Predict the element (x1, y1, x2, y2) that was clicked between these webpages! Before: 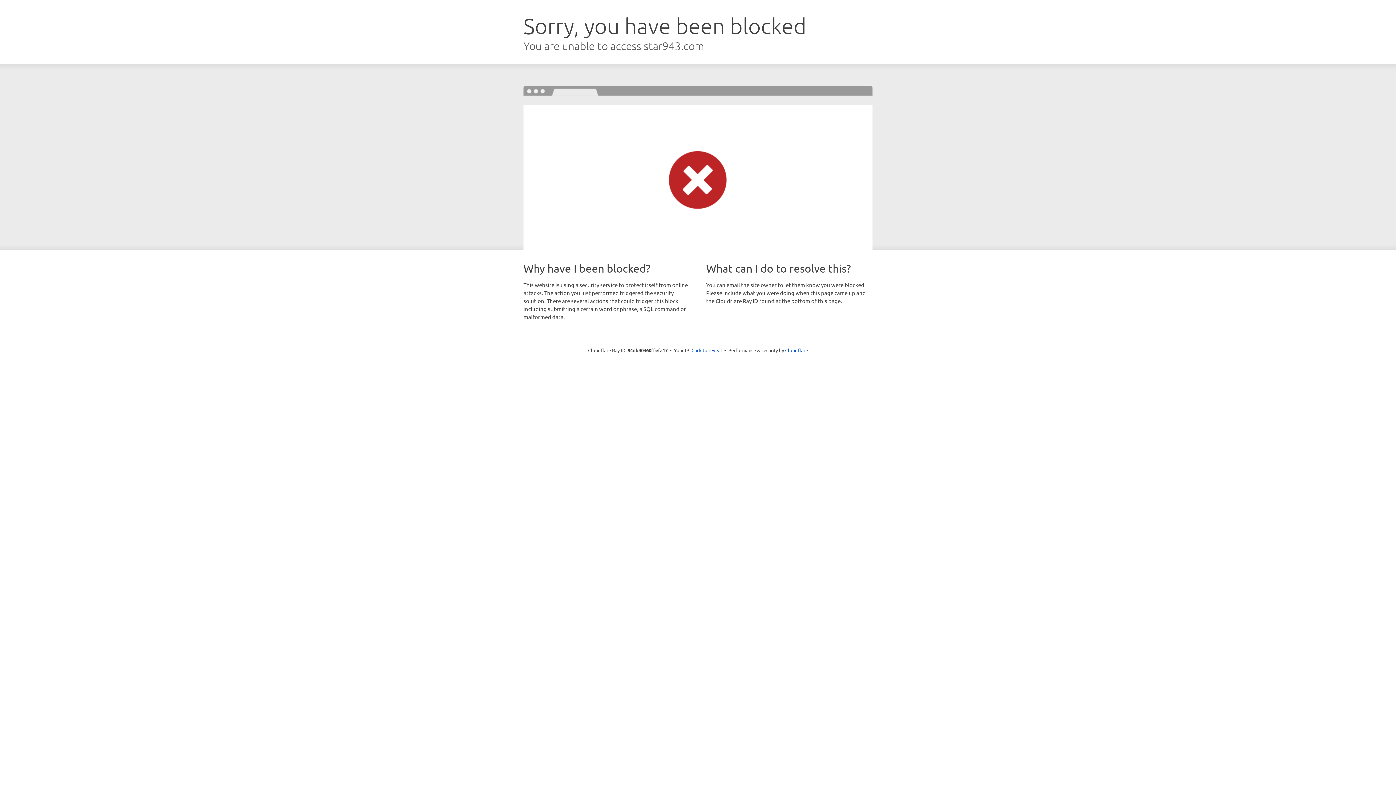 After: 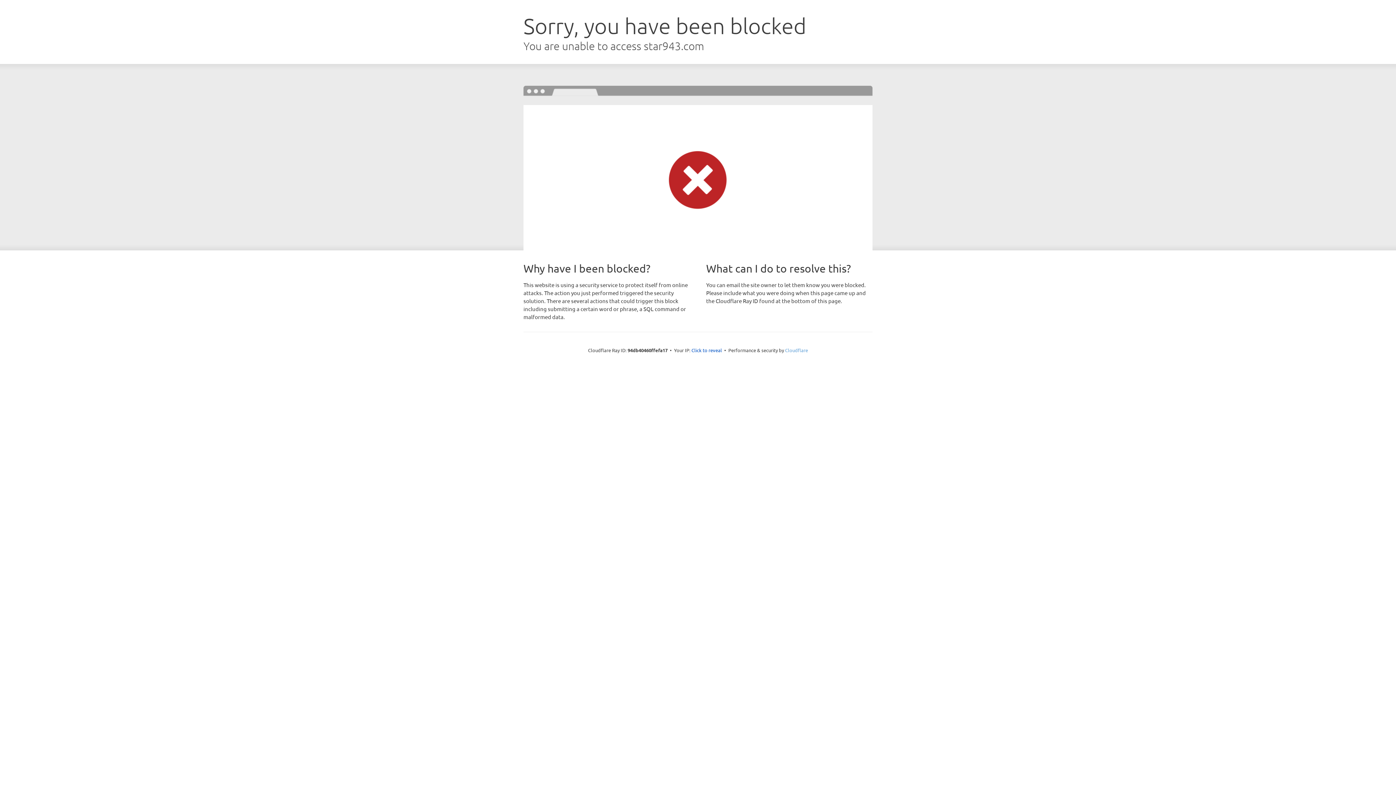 Action: bbox: (785, 347, 808, 353) label: Cloudflare